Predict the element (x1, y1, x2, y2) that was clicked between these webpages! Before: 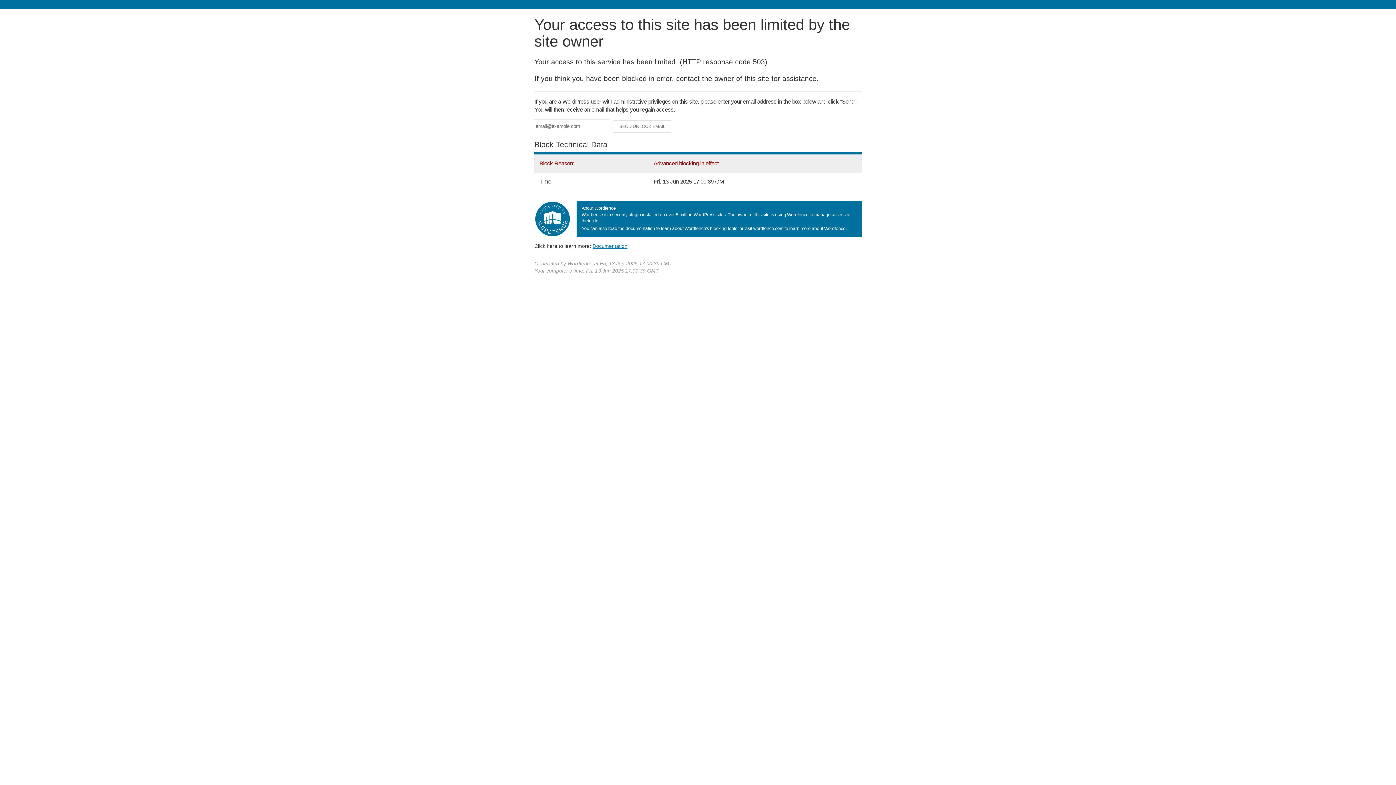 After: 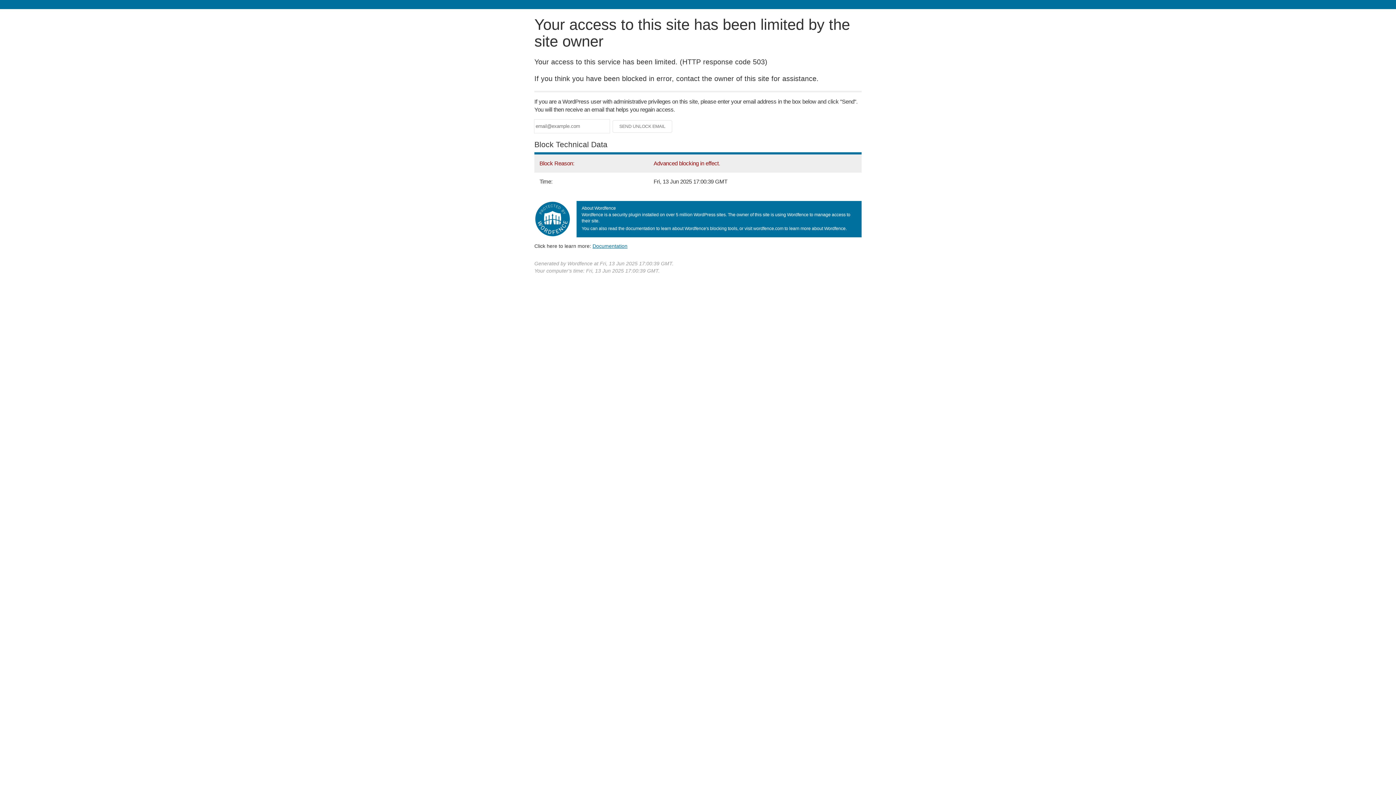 Action: bbox: (592, 243, 627, 248) label: Documentation